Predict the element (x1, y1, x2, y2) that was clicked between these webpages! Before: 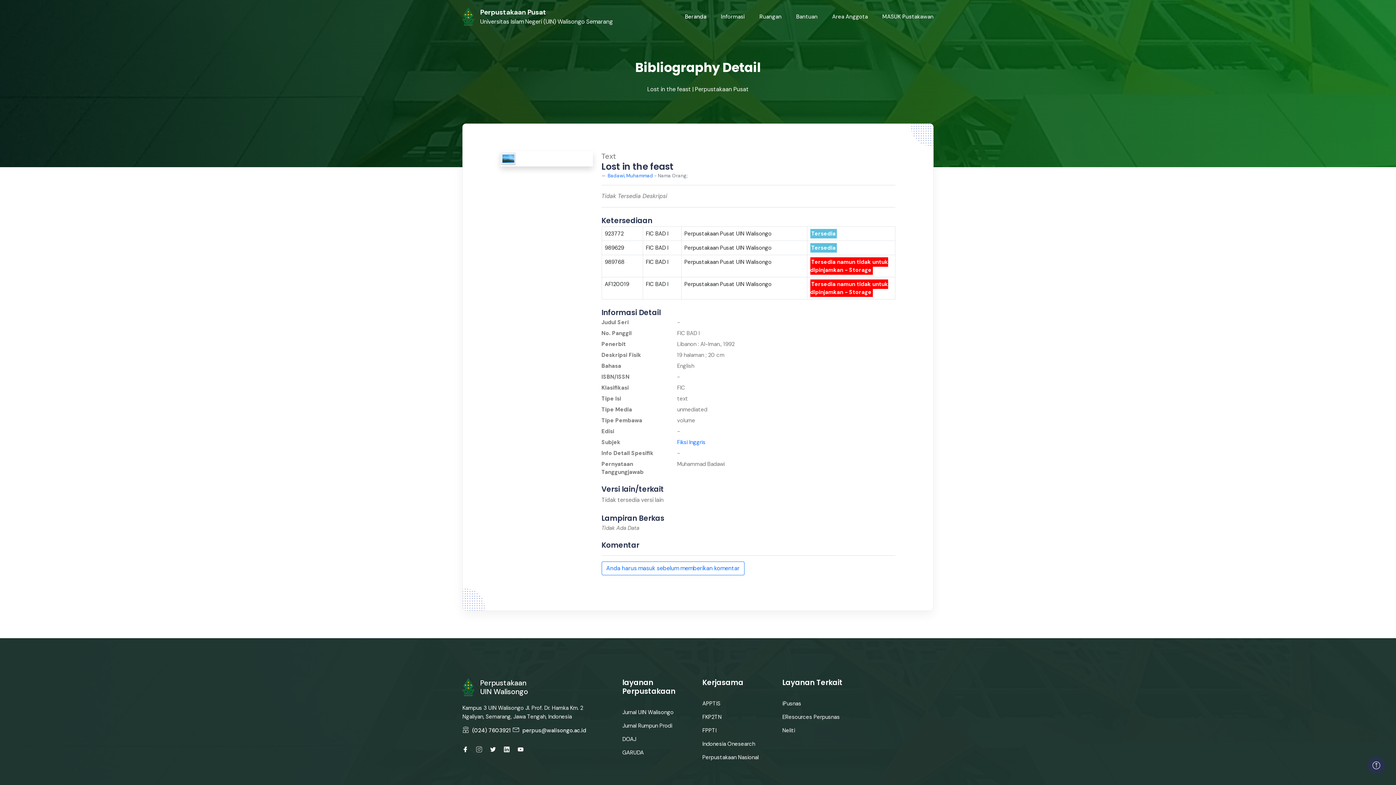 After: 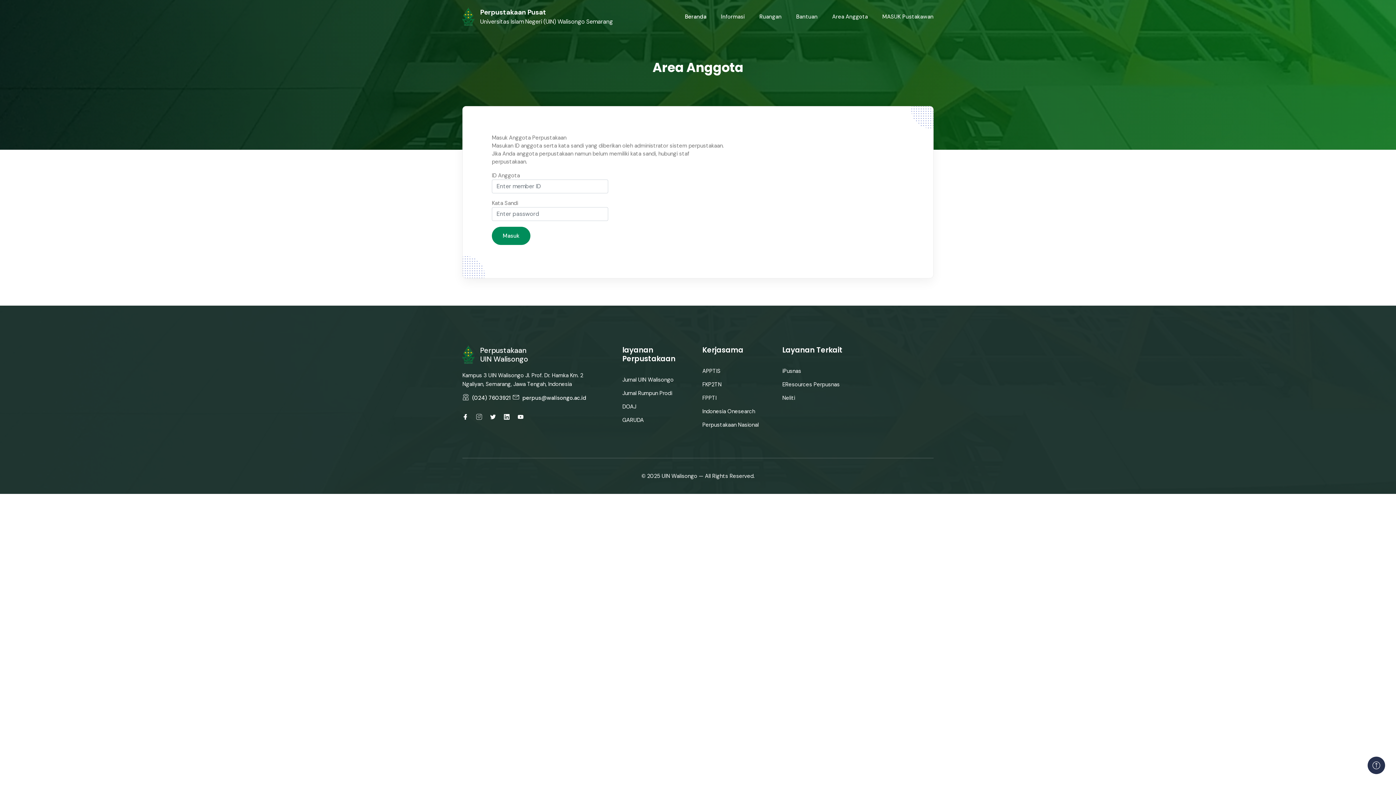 Action: bbox: (601, 561, 744, 575) label: Anda harus masuk sebelum memberikan komentar